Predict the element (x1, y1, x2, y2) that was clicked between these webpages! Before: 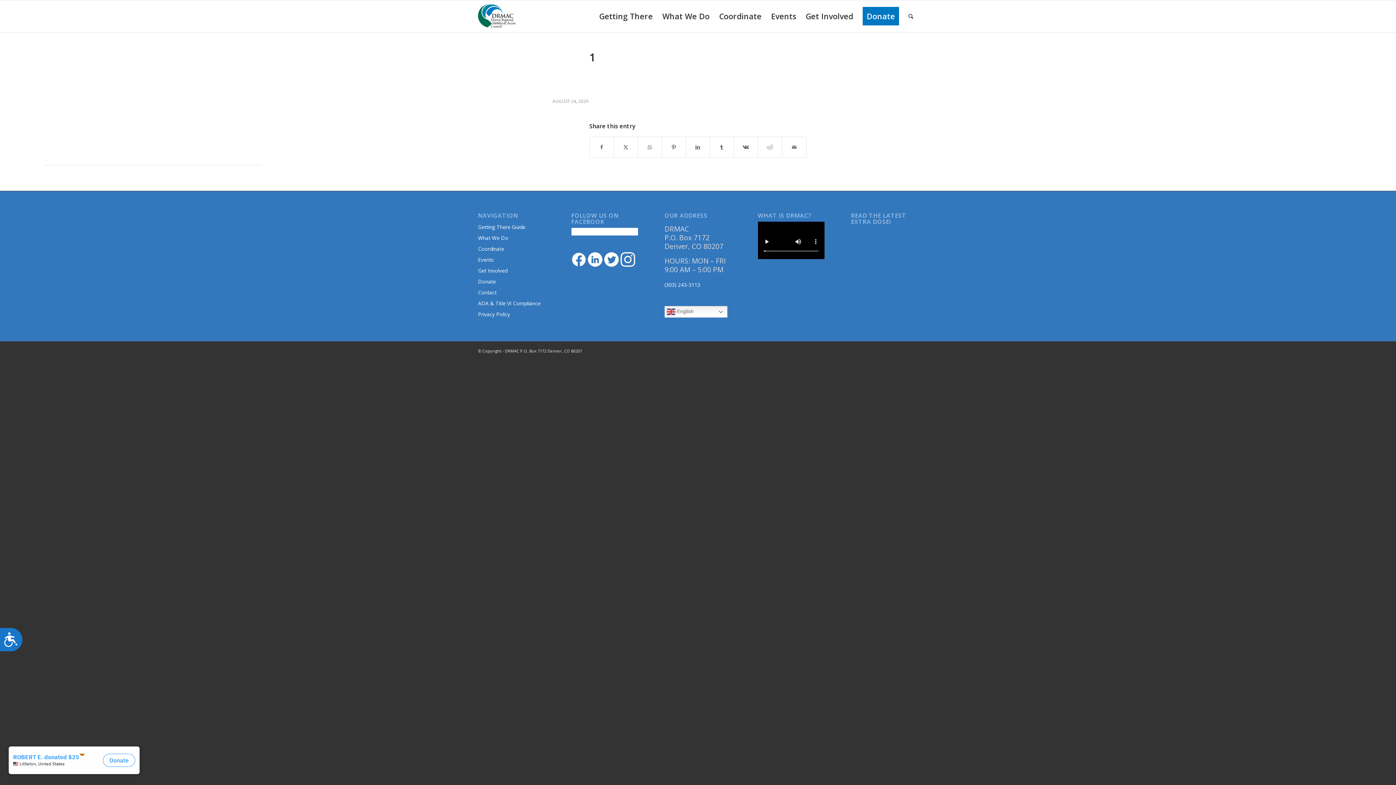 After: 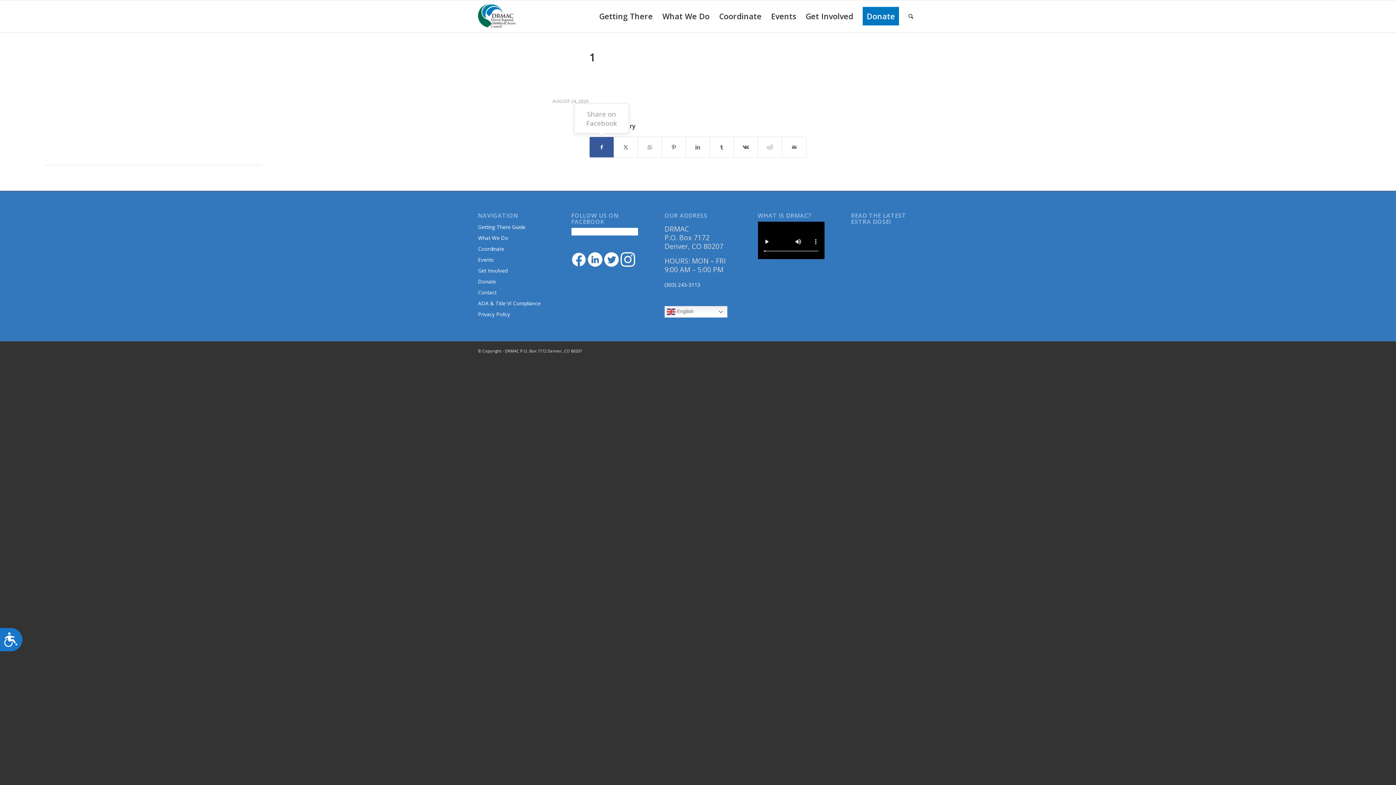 Action: label: Share on Facebook bbox: (589, 137, 613, 157)